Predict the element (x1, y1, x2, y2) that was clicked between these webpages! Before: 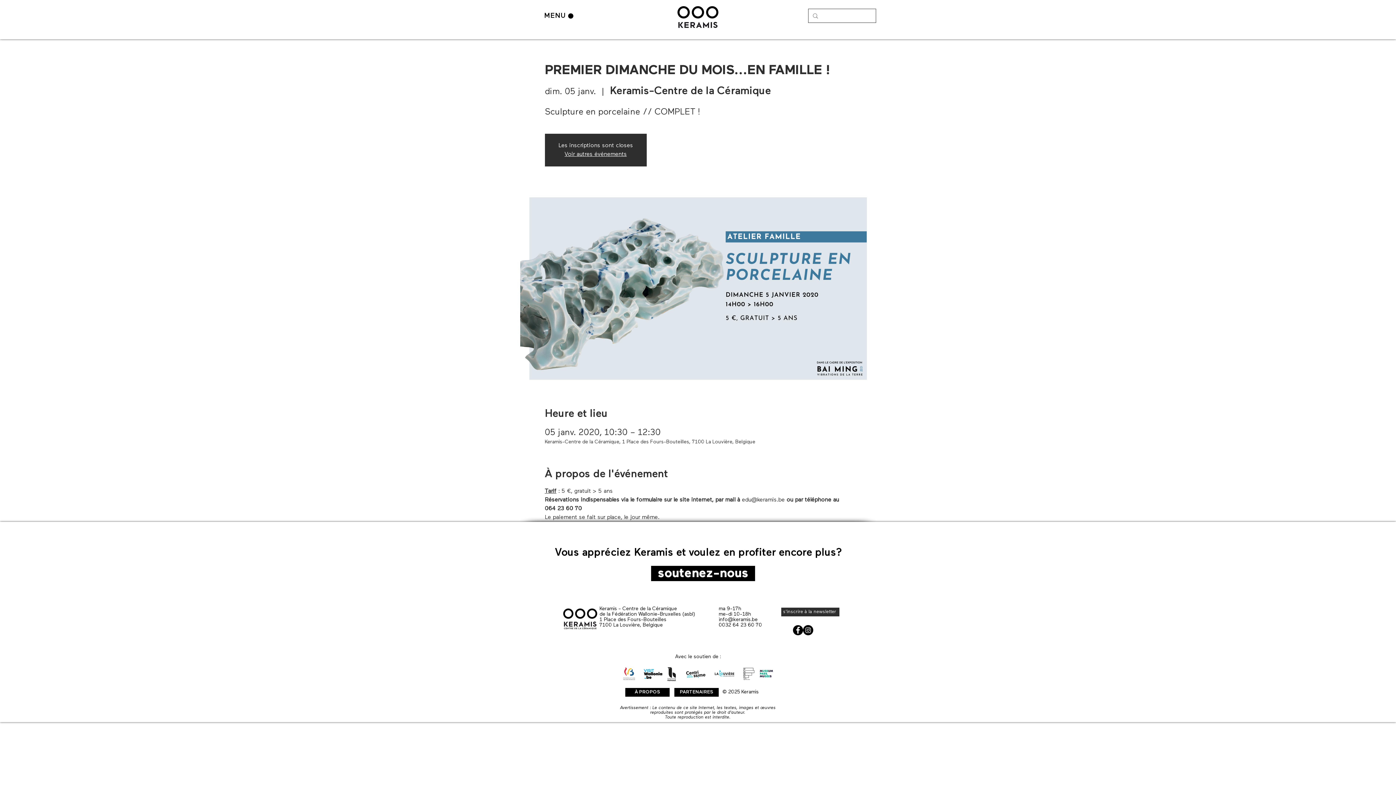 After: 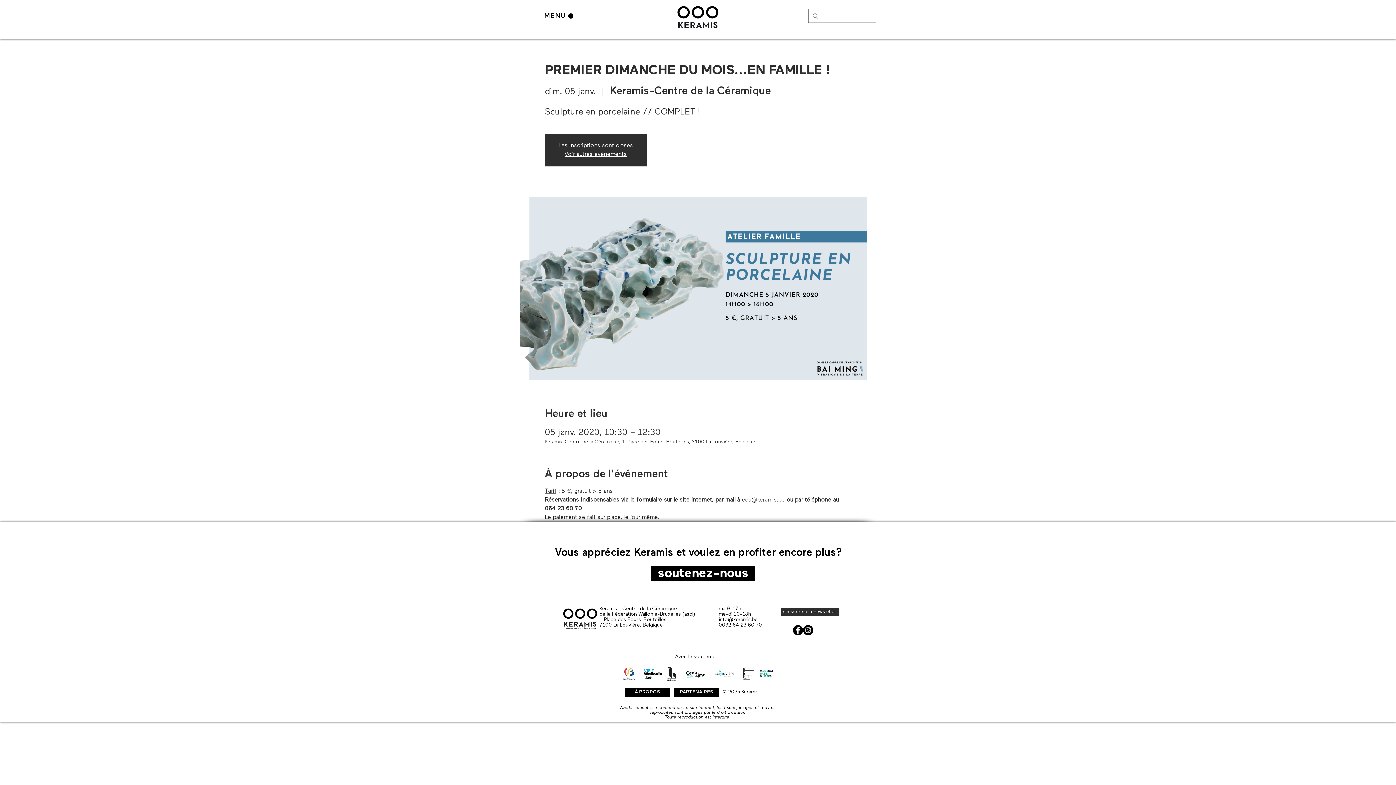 Action: bbox: (622, 667, 635, 680)